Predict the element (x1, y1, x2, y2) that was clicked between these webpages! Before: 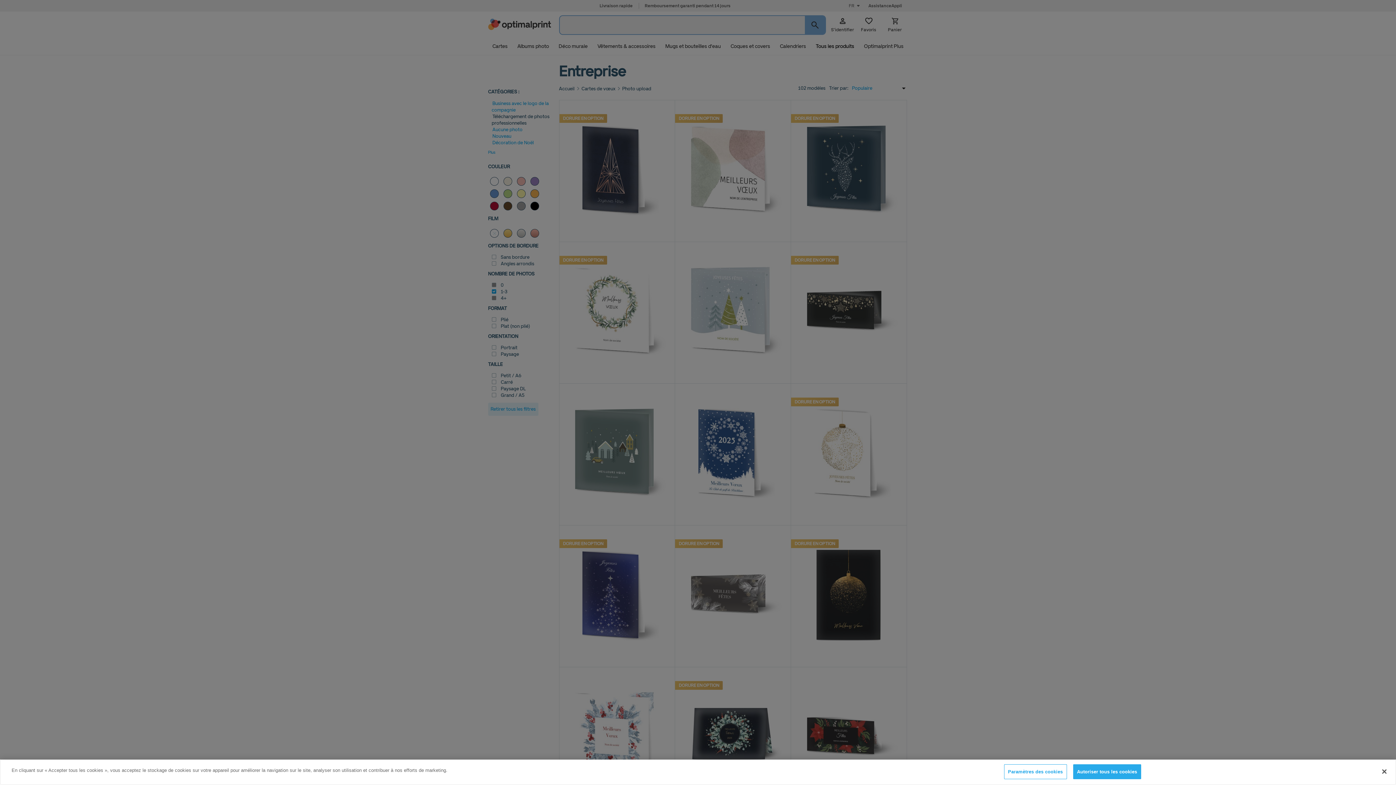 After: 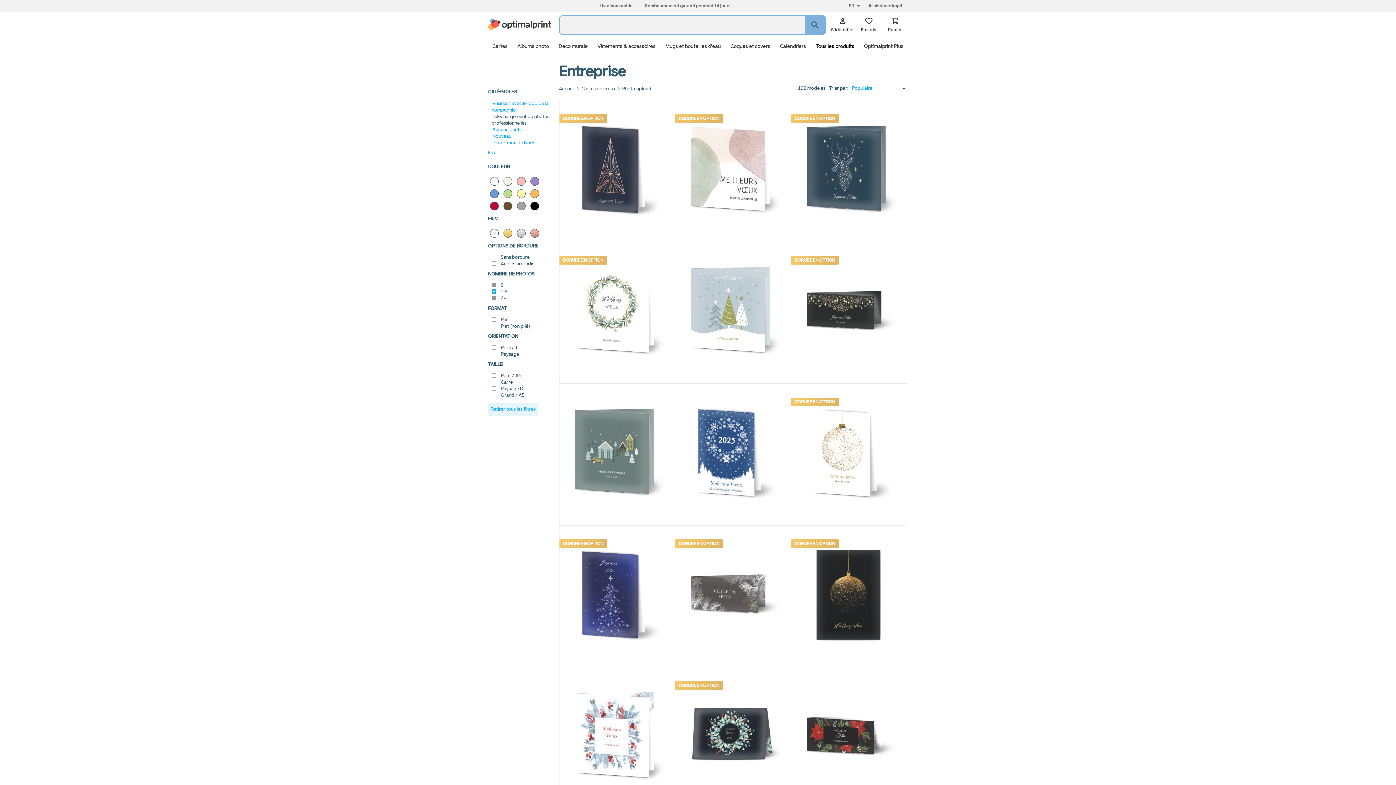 Action: label: Fermer bbox: (1376, 764, 1392, 780)